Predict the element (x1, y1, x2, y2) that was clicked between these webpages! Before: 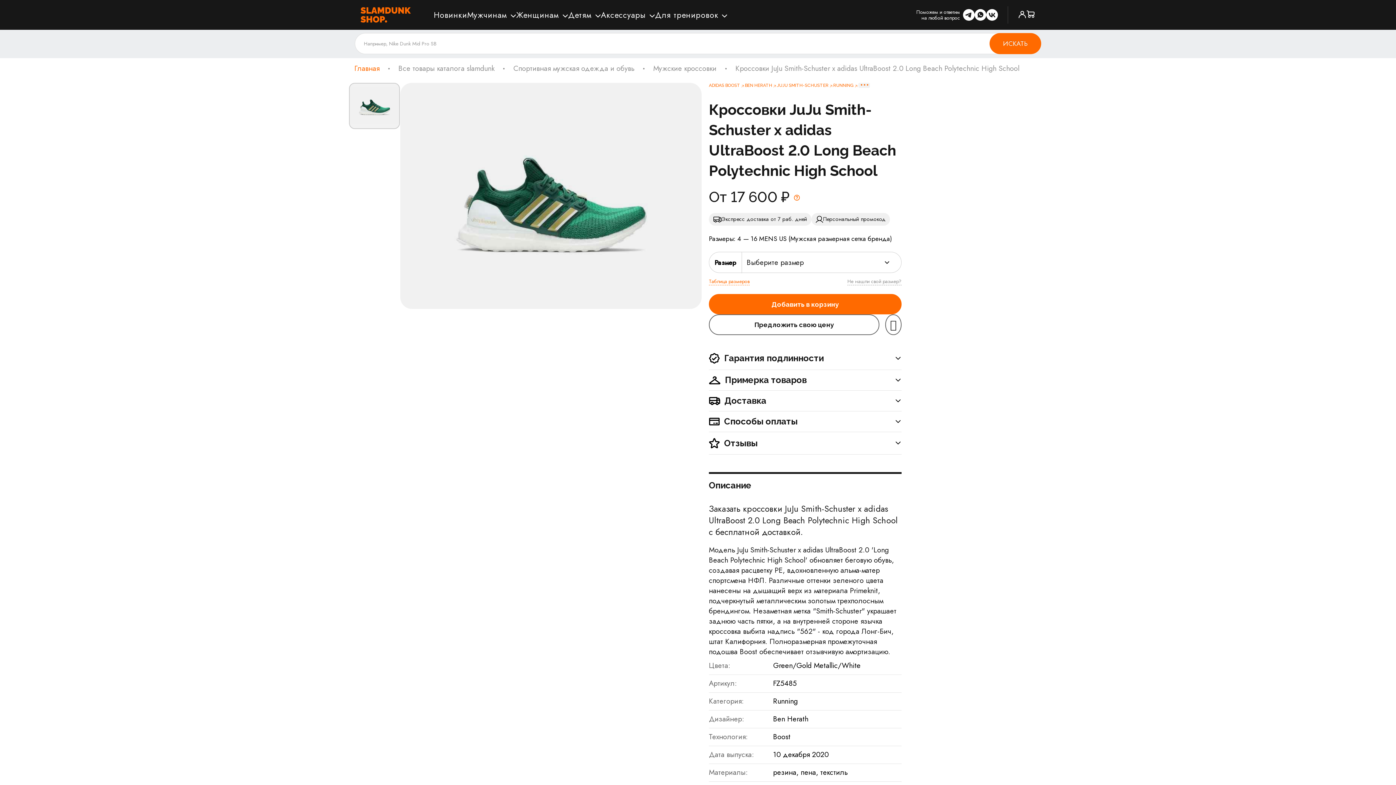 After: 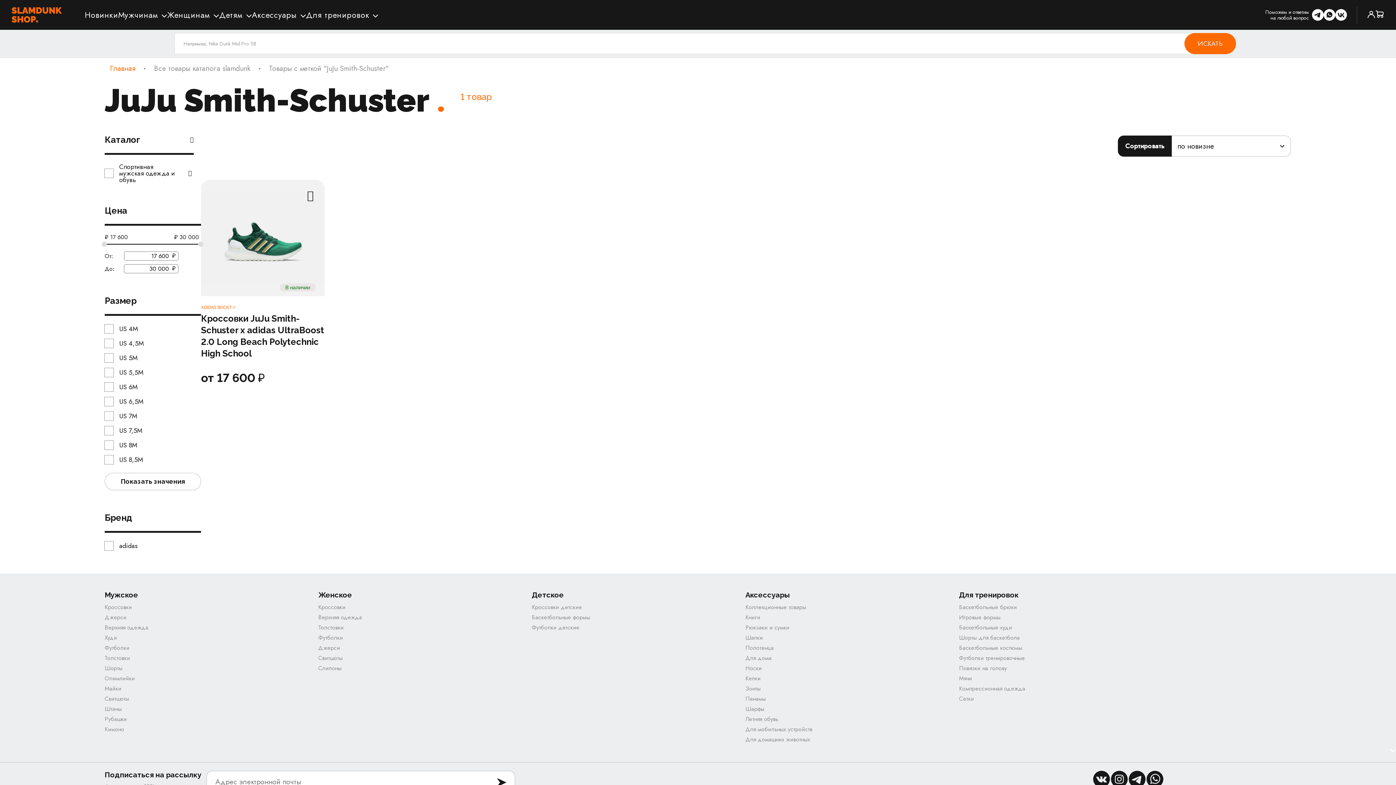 Action: label: JUJU SMITH-SCHUSTER bbox: (777, 82, 828, 88)